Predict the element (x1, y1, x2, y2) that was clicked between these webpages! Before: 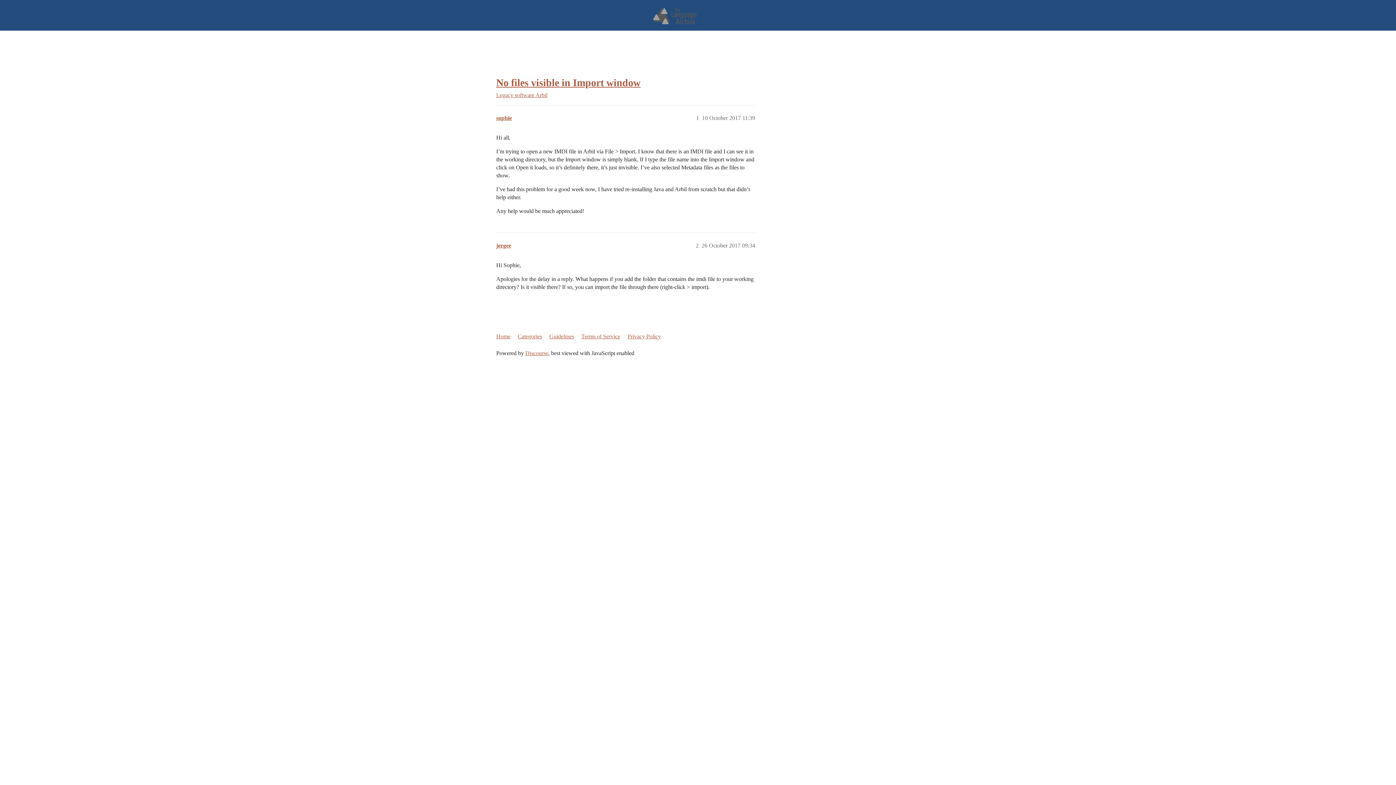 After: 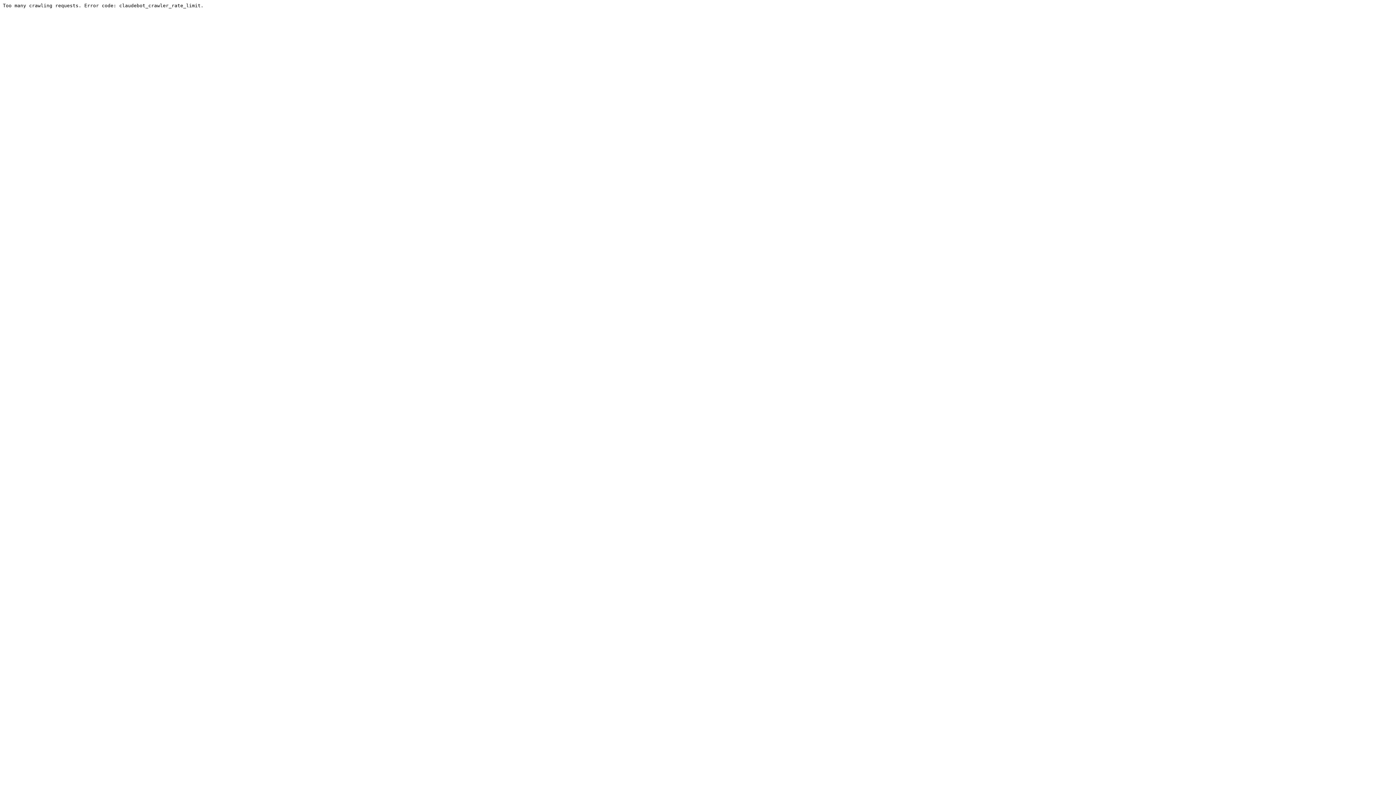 Action: label: Terms of Service bbox: (581, 329, 626, 343)